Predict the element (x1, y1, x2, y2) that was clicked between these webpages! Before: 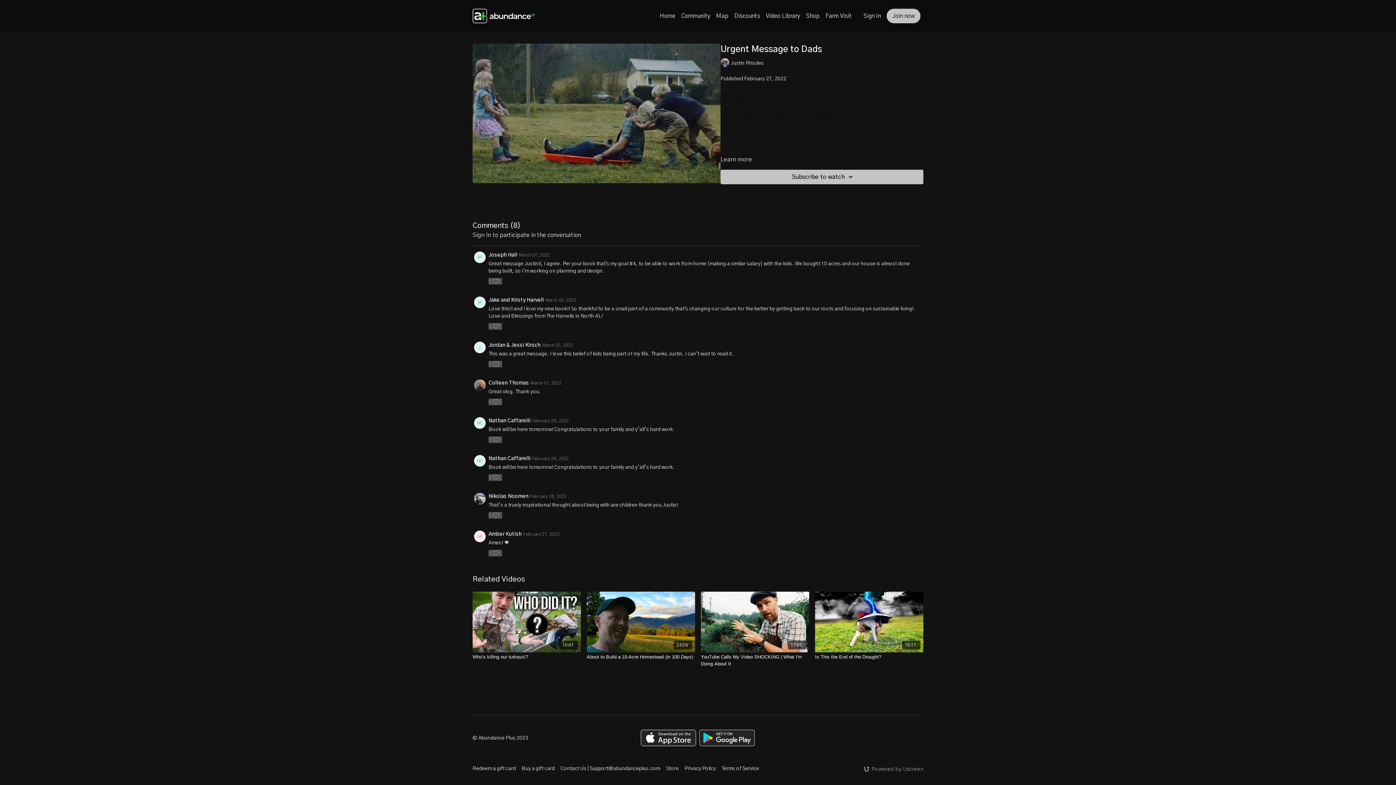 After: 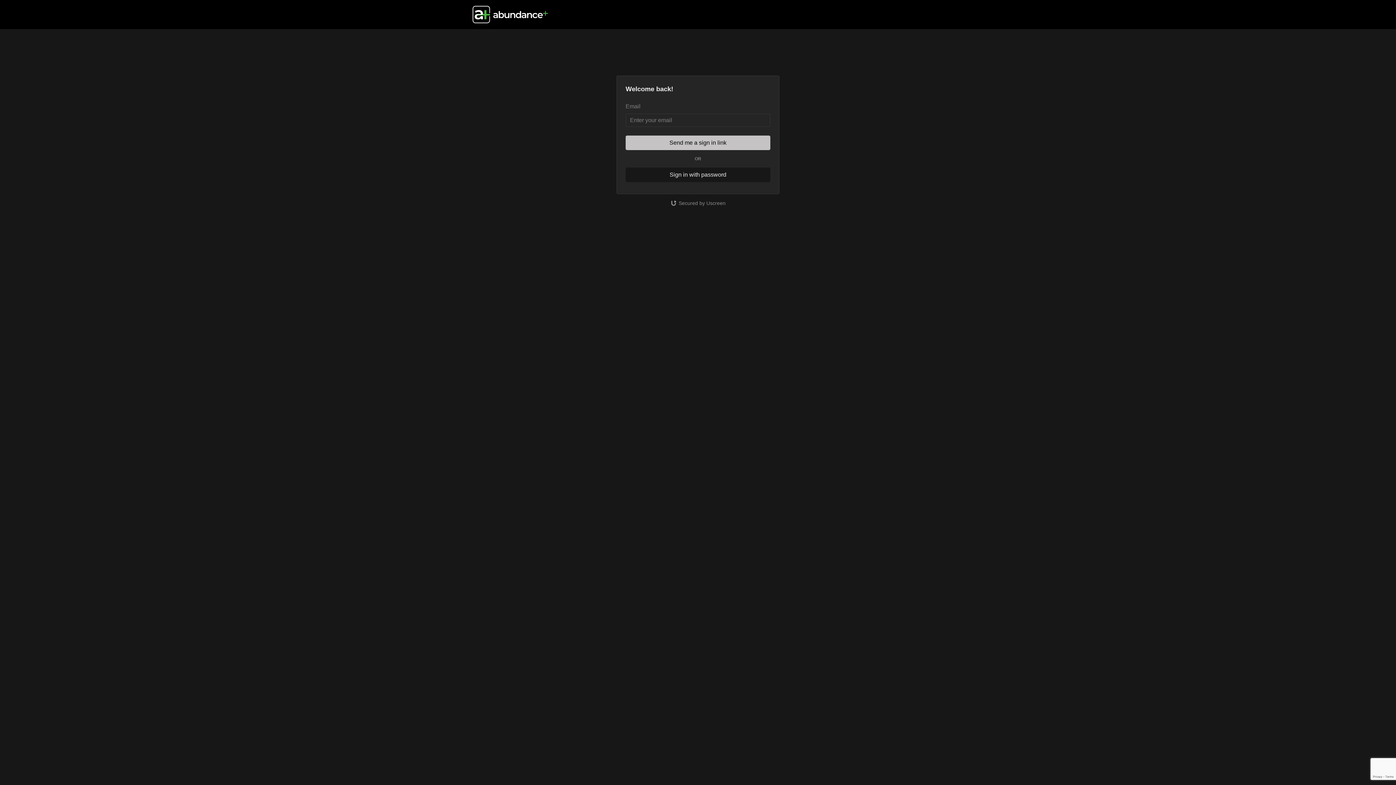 Action: bbox: (681, 11, 710, 20) label: Community